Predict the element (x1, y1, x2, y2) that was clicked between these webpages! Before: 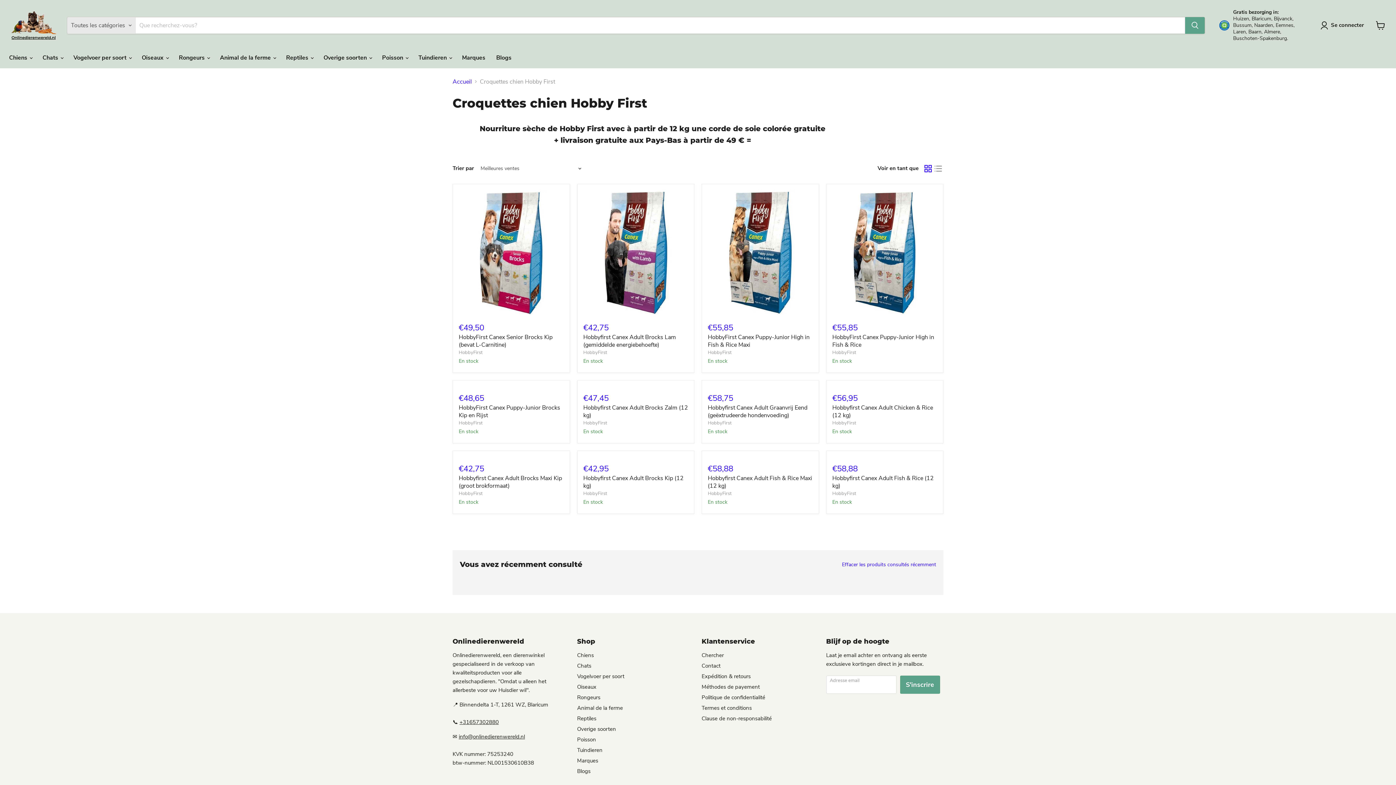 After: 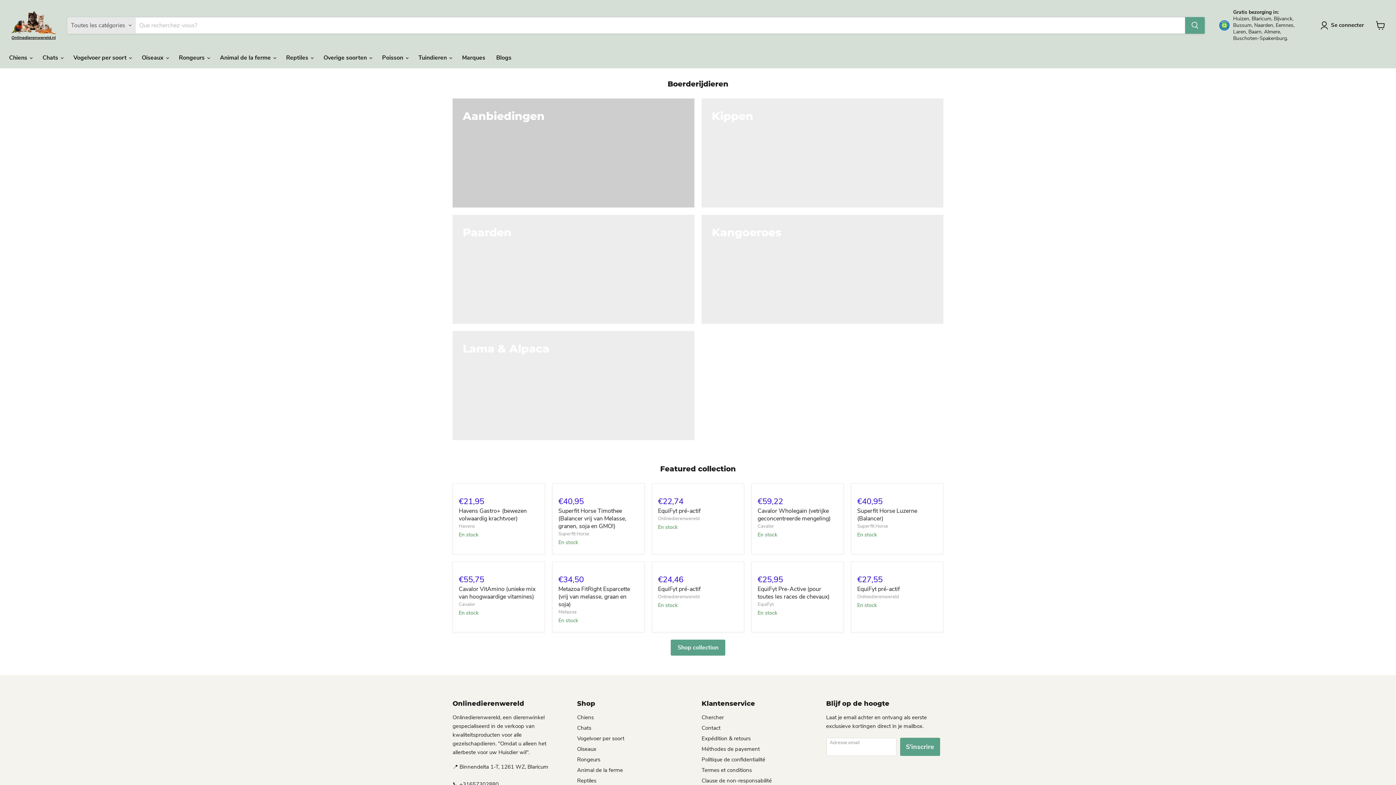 Action: label: Animal de la ferme bbox: (577, 704, 623, 712)